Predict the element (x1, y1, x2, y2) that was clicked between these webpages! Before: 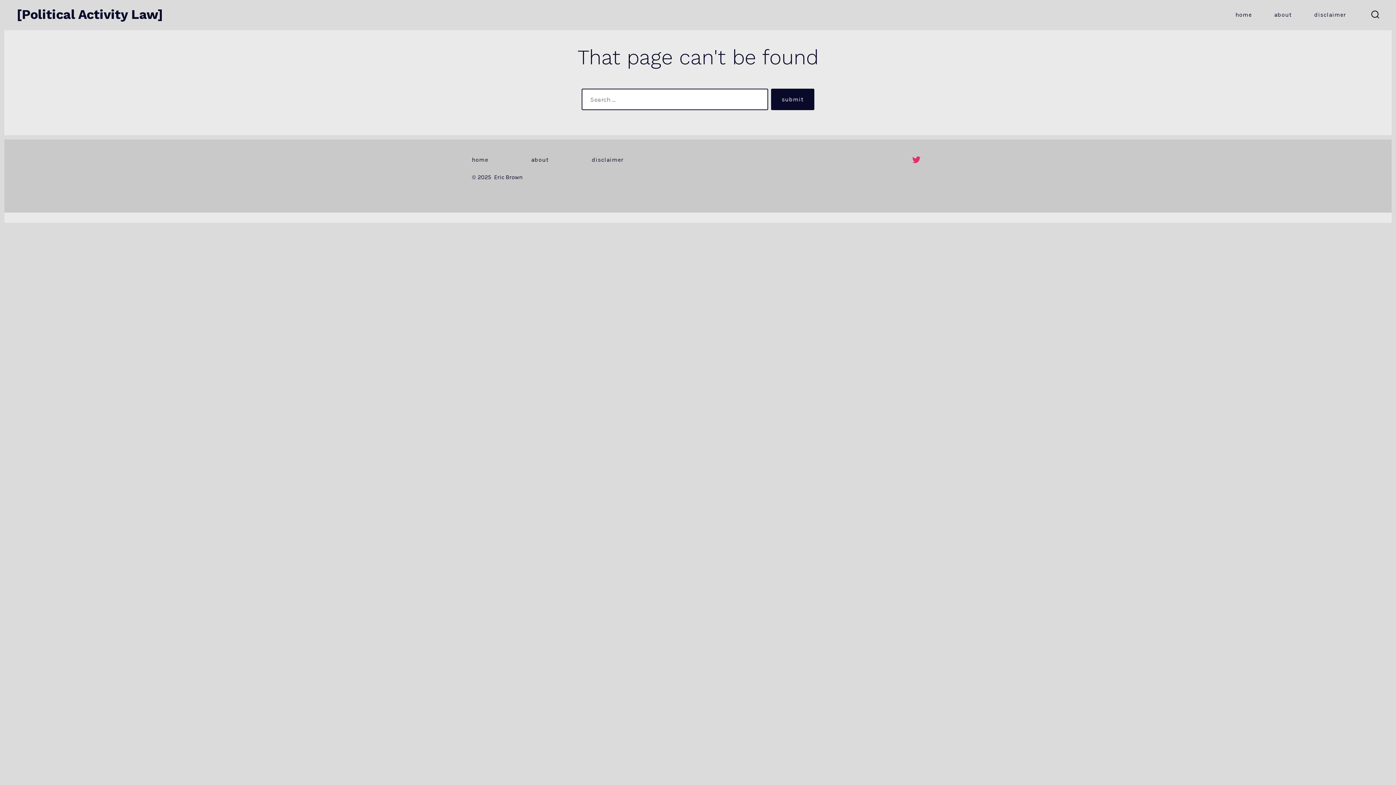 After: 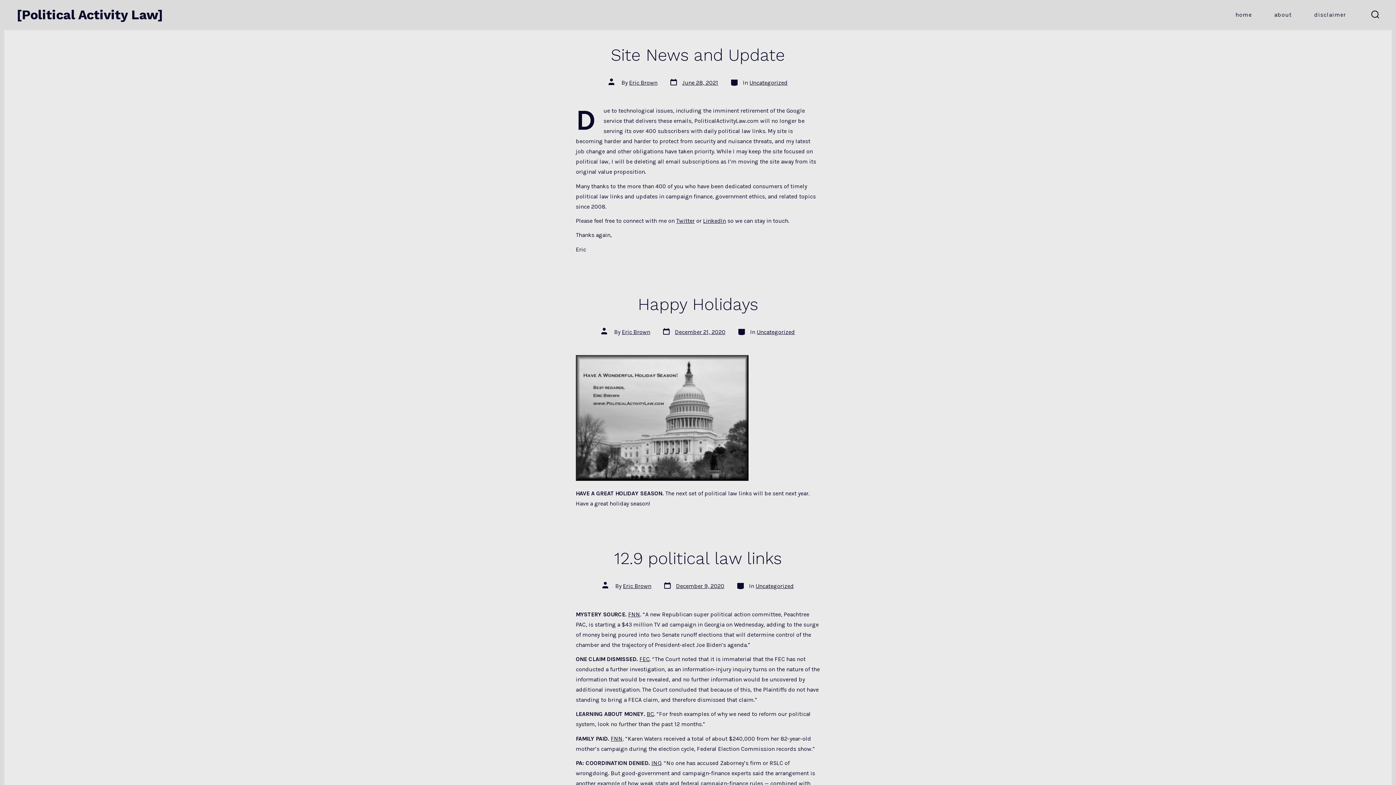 Action: label: home bbox: (472, 152, 509, 167)